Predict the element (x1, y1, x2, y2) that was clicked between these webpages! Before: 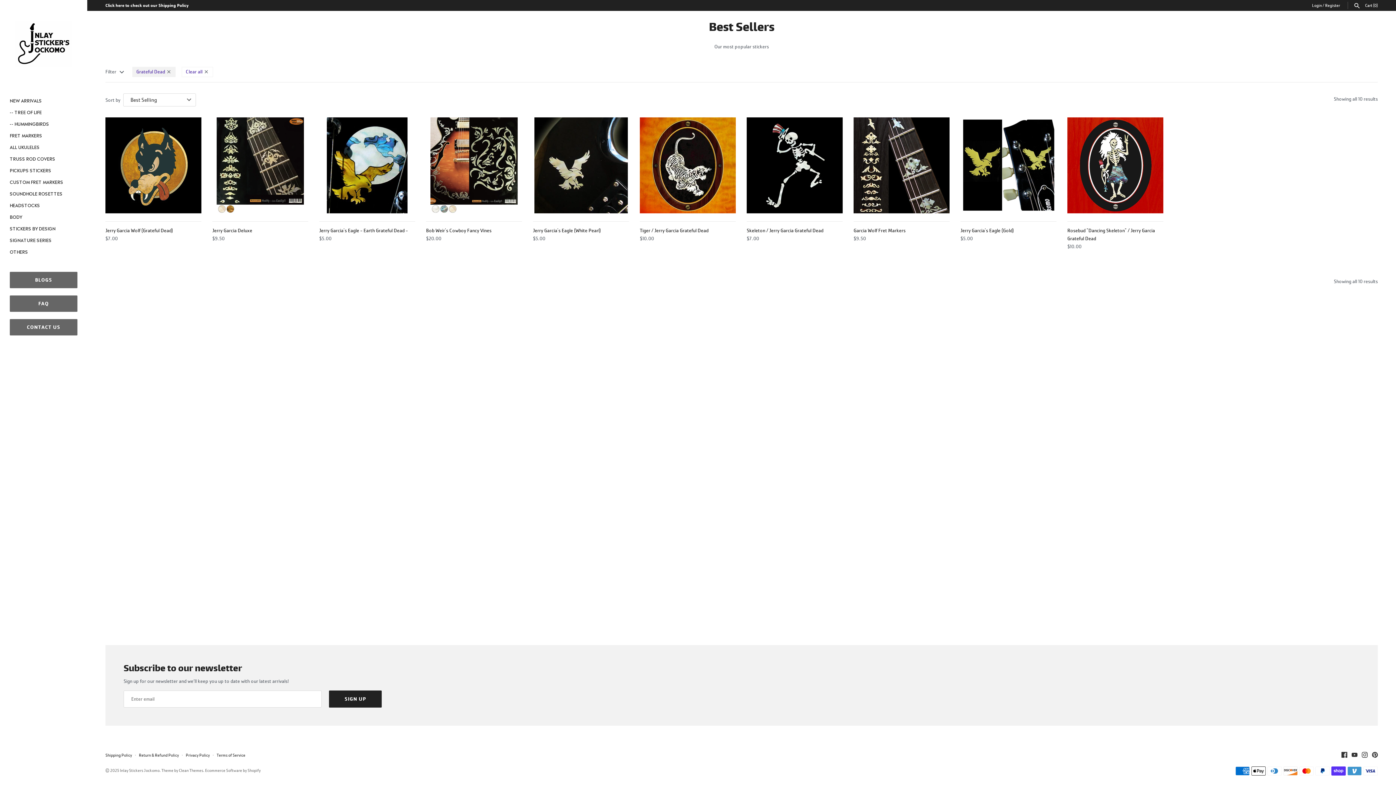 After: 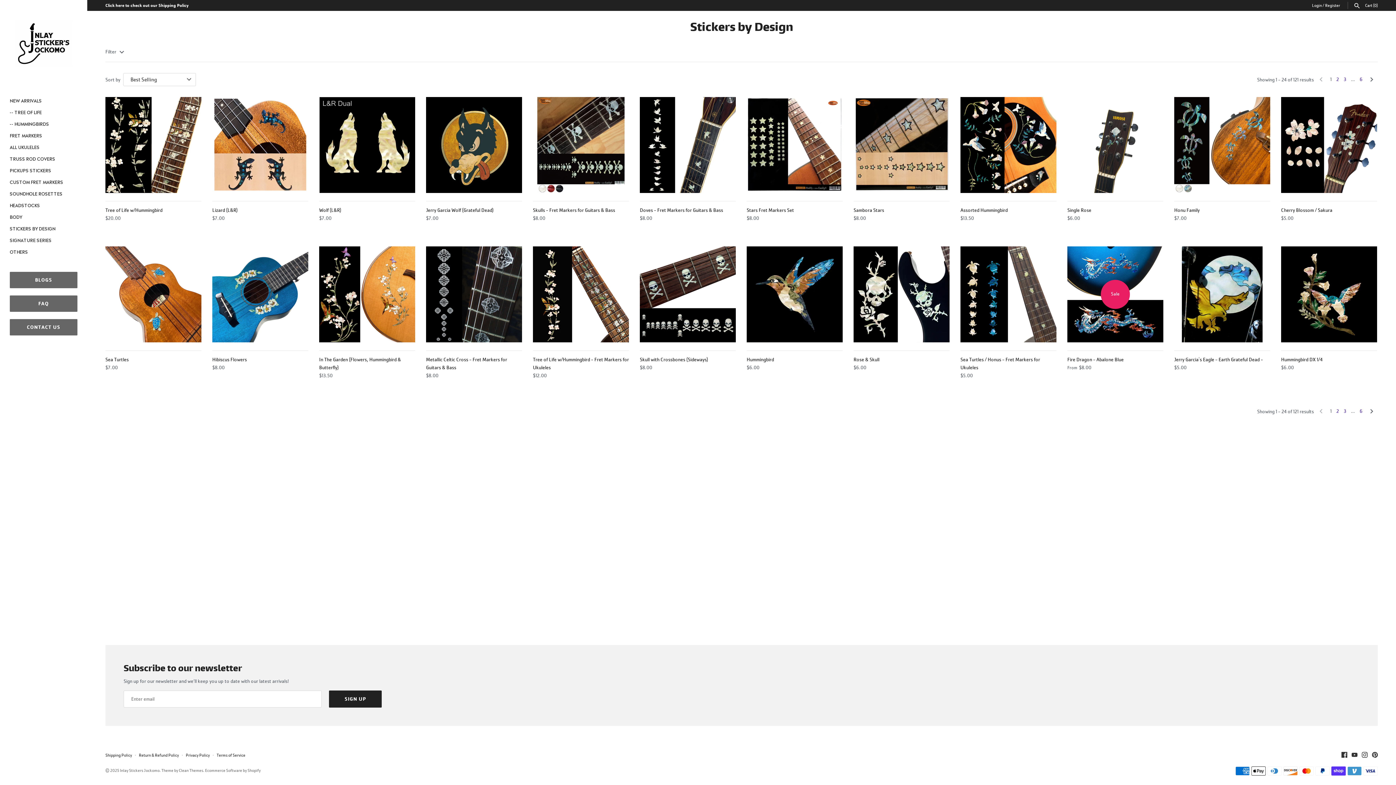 Action: label: STICKERS BY DESIGN bbox: (9, 222, 77, 234)